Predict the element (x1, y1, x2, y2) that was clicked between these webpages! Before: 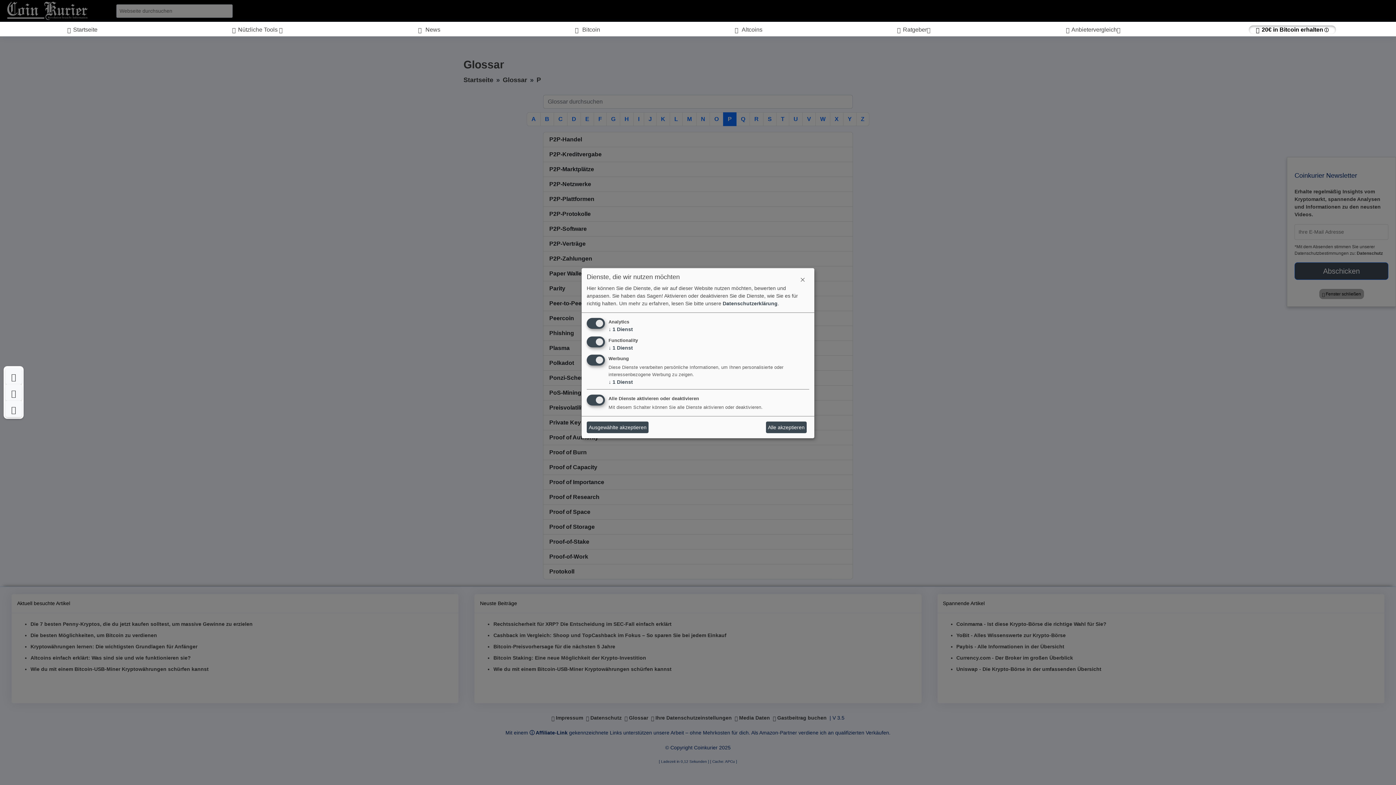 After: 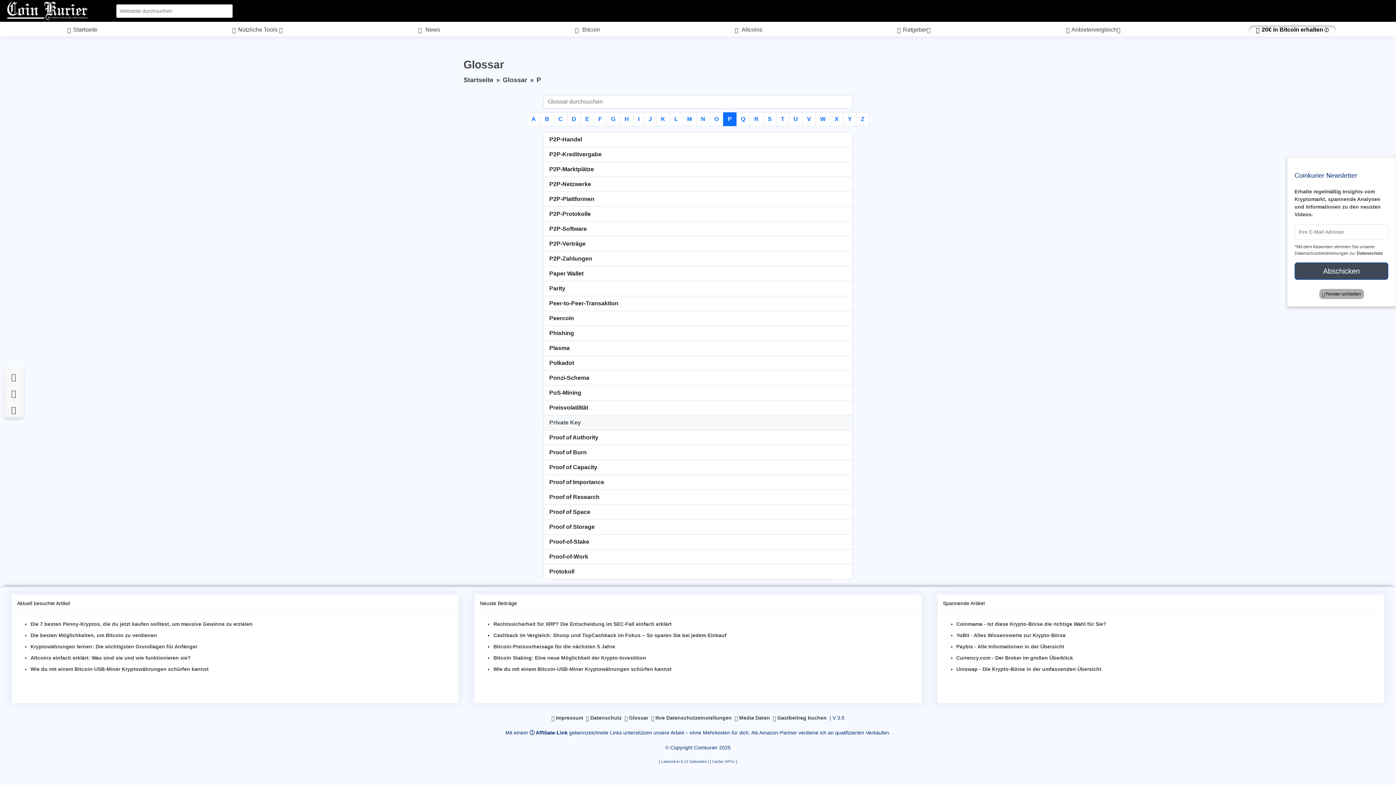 Action: label: Ausgewählte akzeptieren bbox: (586, 421, 648, 433)